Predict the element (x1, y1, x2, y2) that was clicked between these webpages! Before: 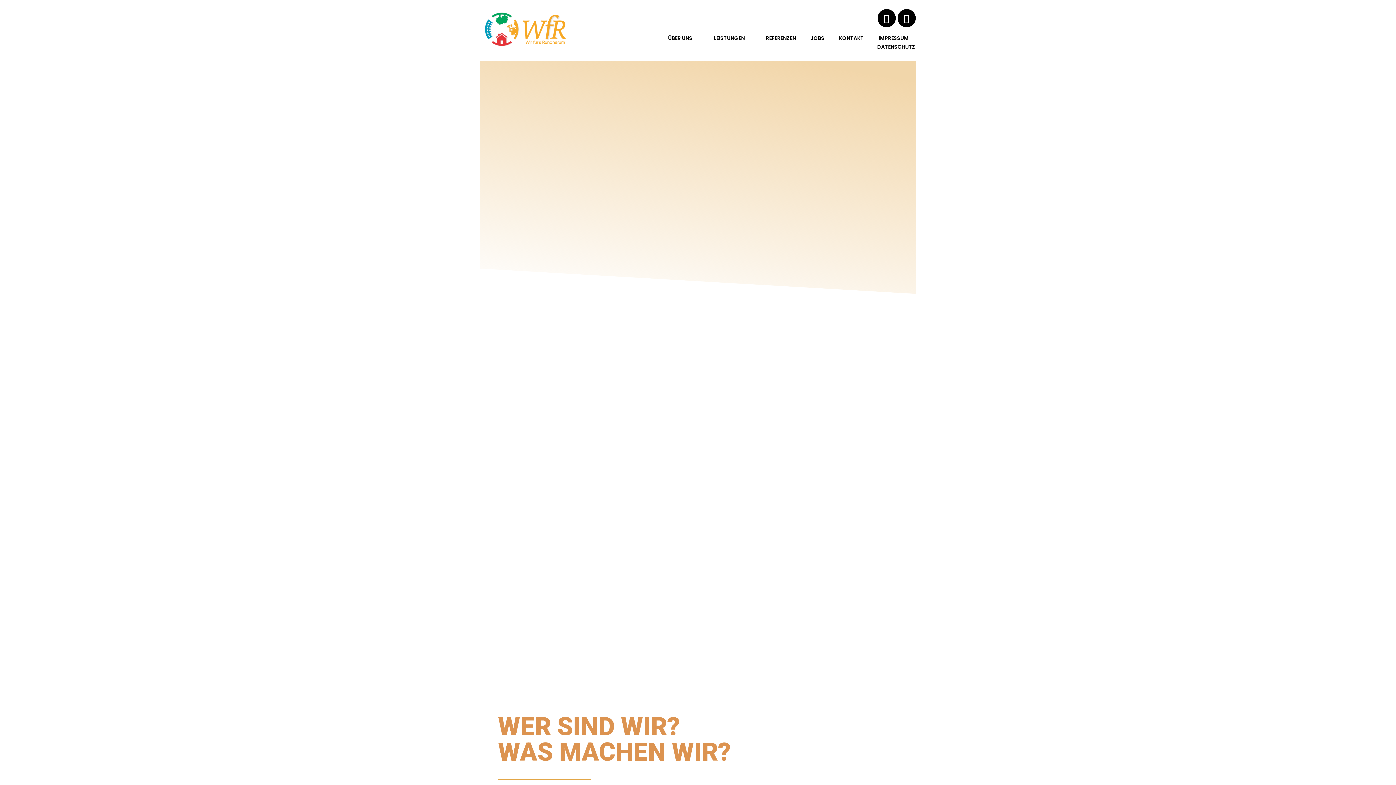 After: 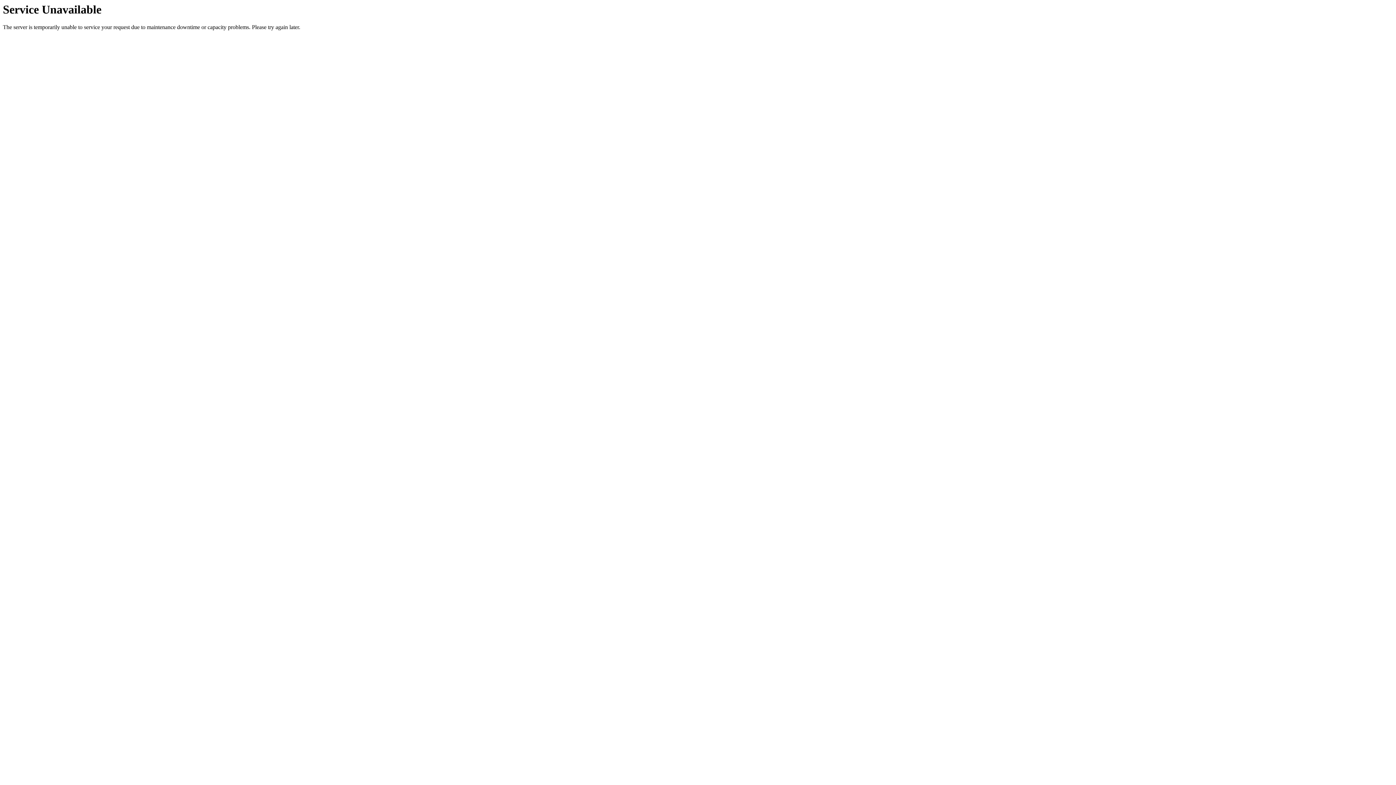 Action: label: REFERENZEN bbox: (751, 34, 796, 42)